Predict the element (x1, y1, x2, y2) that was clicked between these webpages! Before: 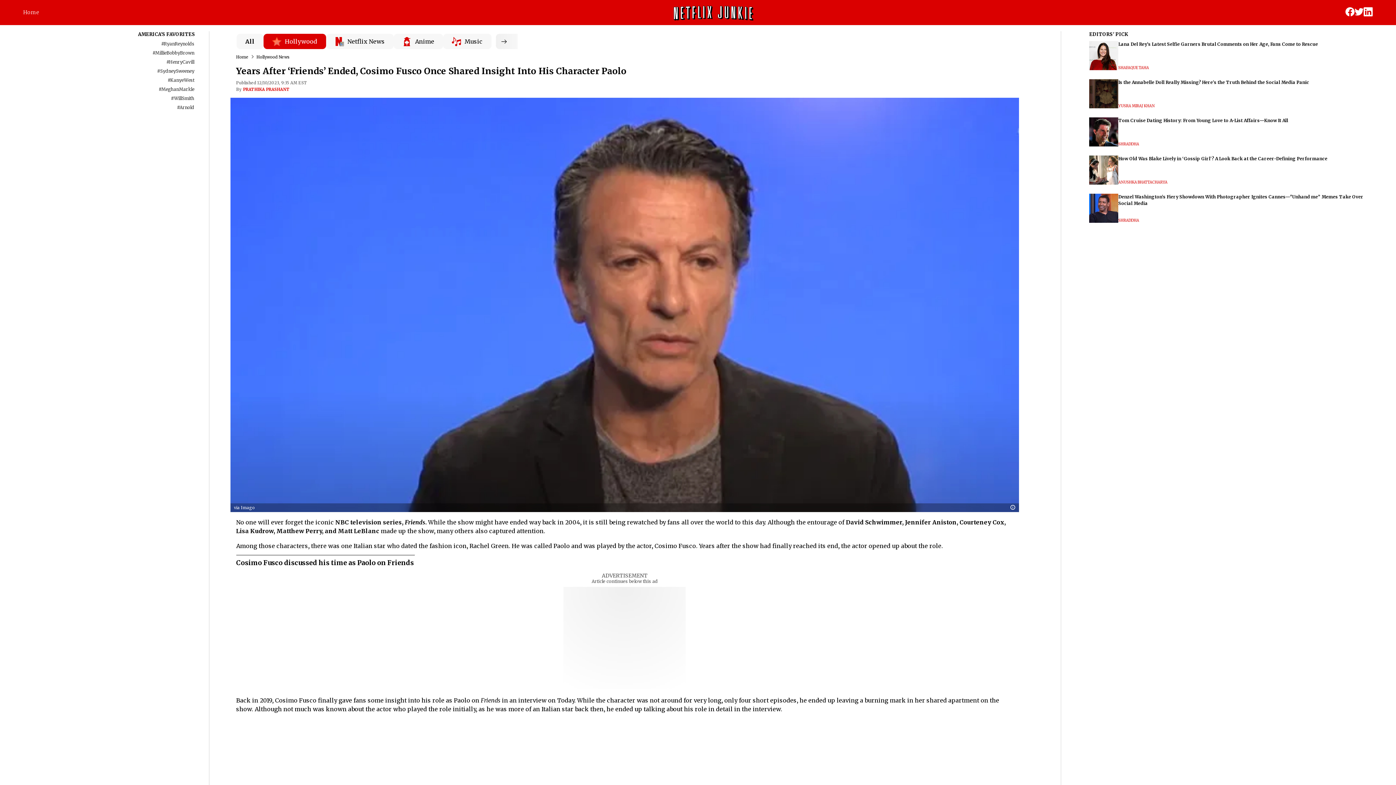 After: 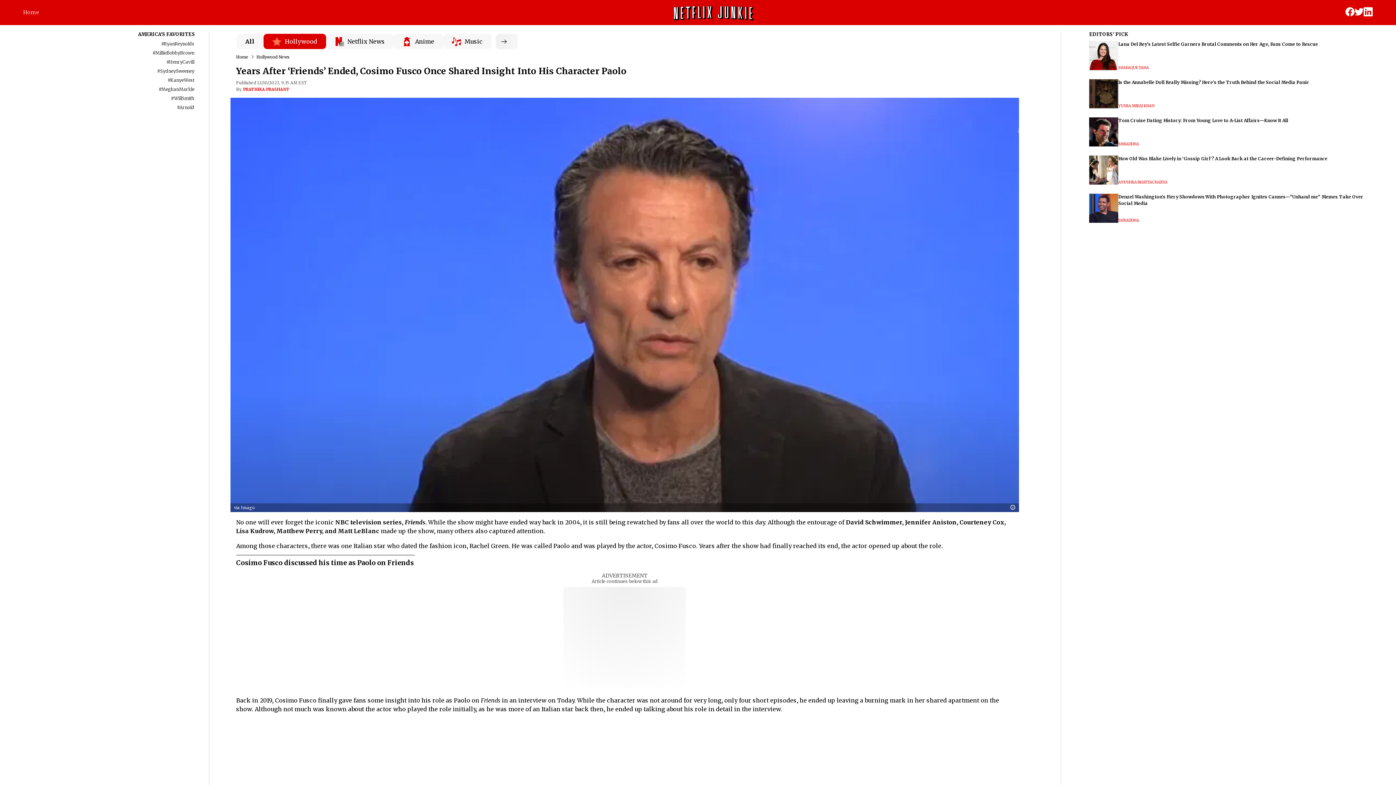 Action: bbox: (1354, 7, 1363, 17)